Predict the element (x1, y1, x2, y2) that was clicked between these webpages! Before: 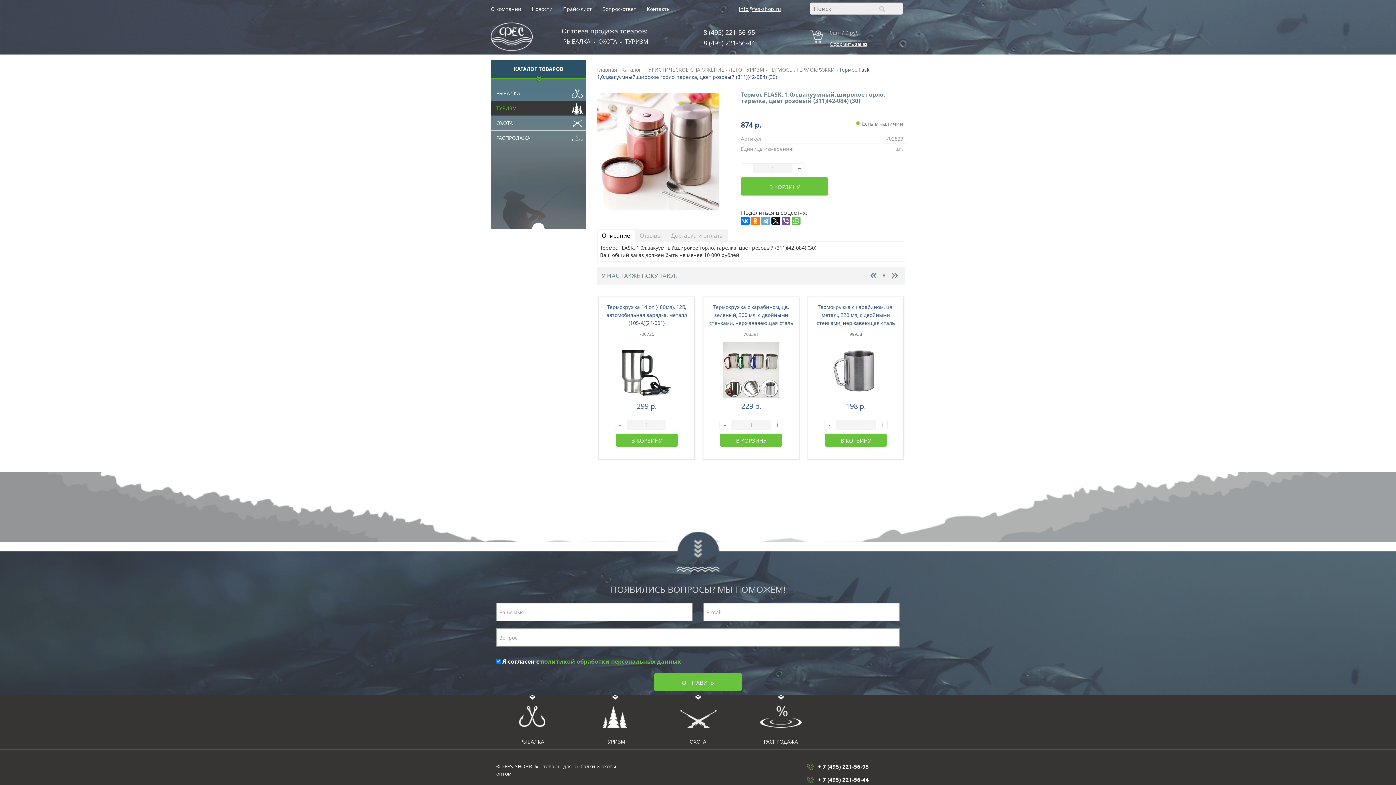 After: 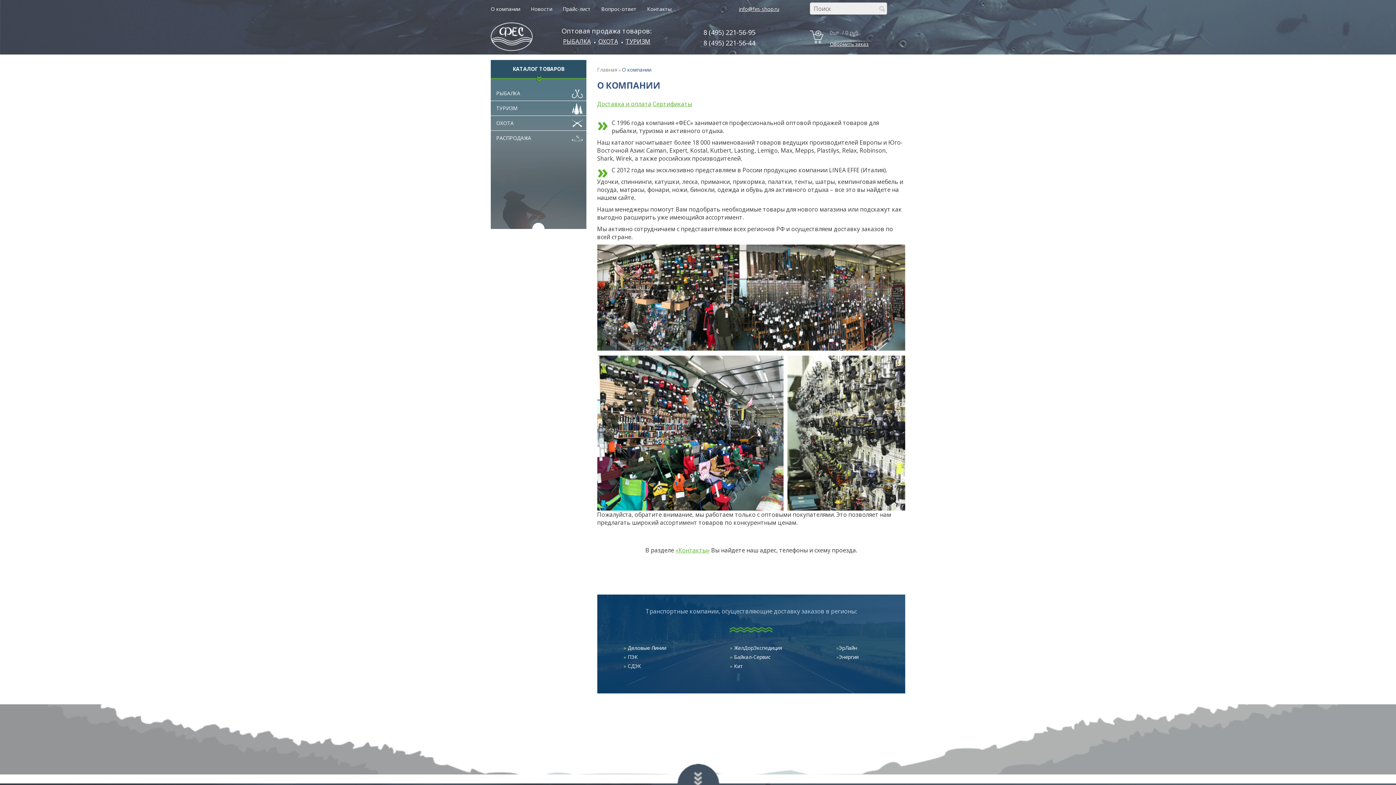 Action: bbox: (490, 5, 521, 12) label: О компании